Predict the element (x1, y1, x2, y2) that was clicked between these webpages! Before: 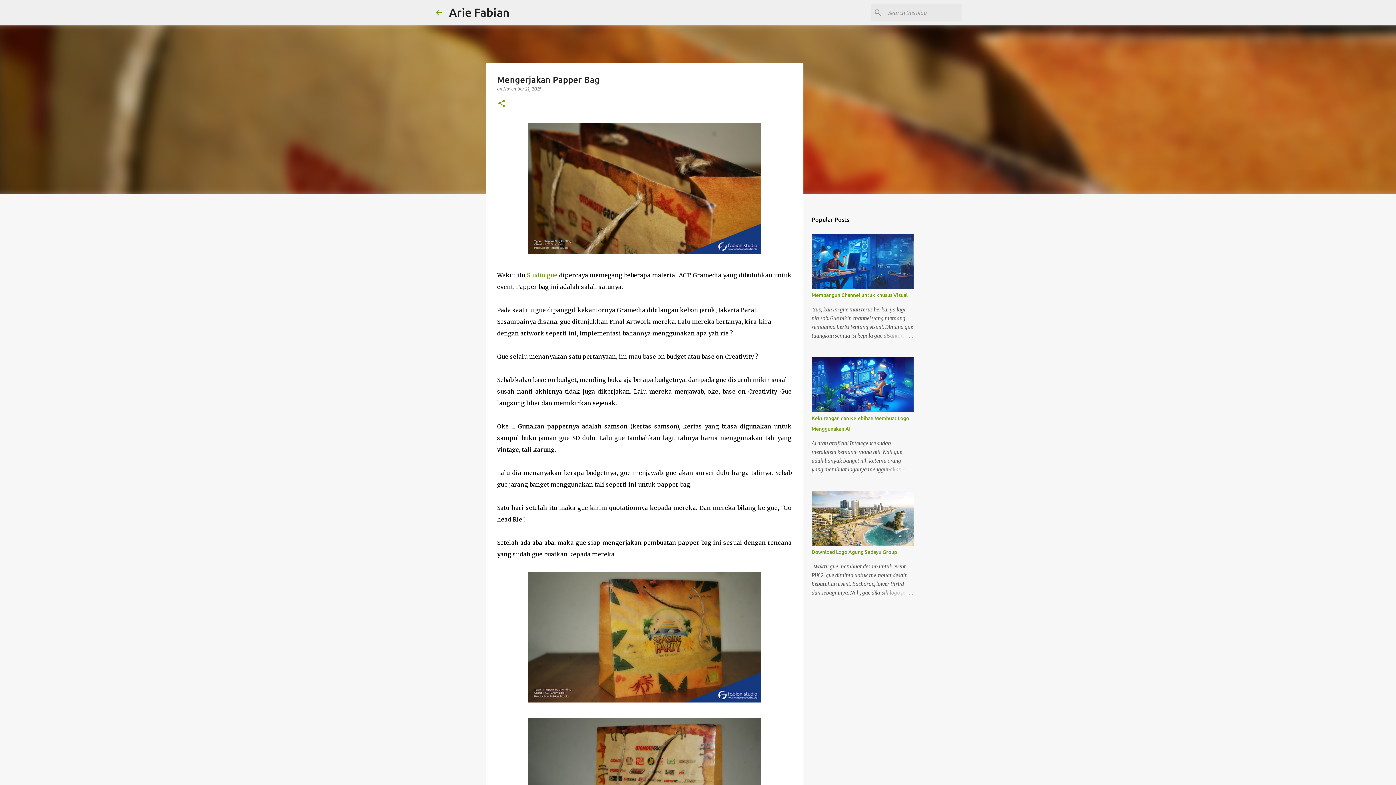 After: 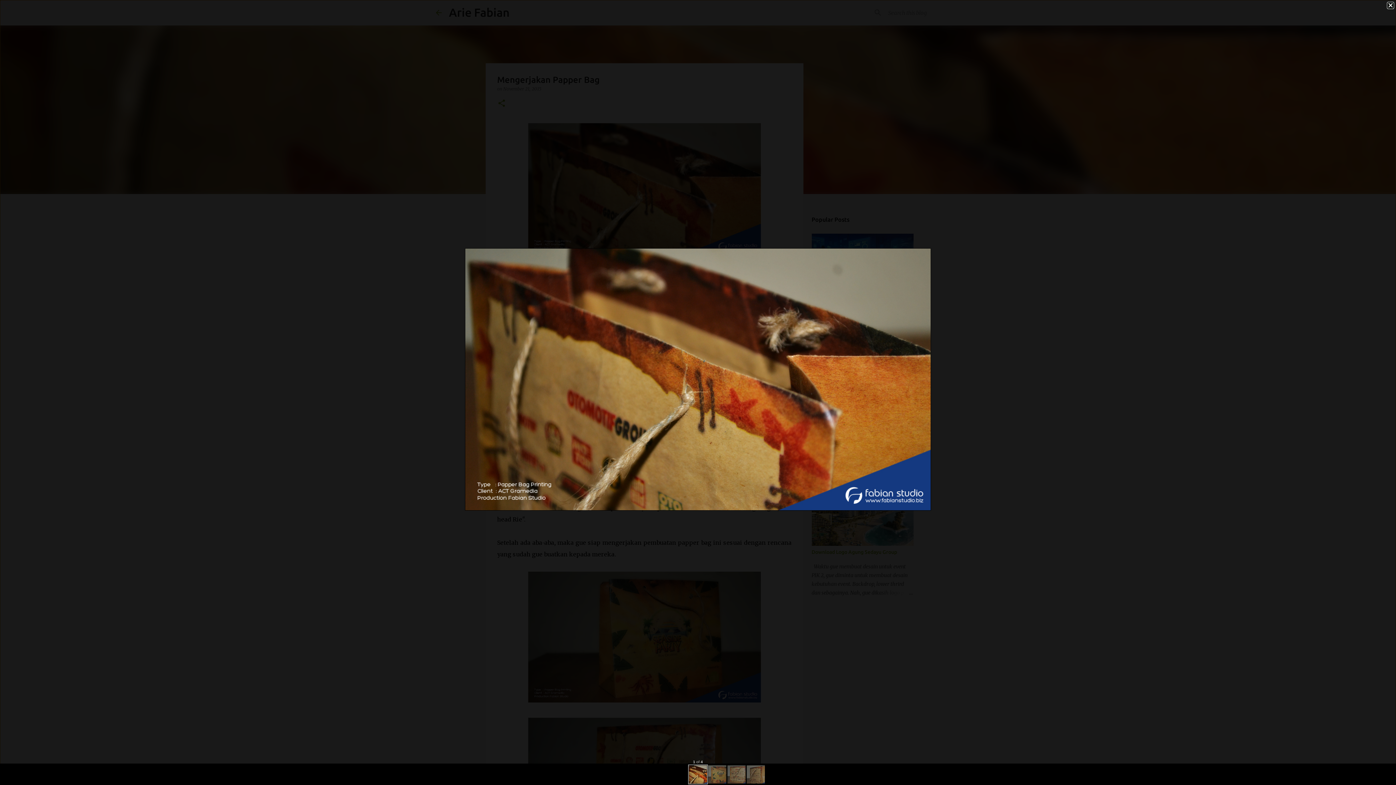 Action: bbox: (528, 123, 760, 257)